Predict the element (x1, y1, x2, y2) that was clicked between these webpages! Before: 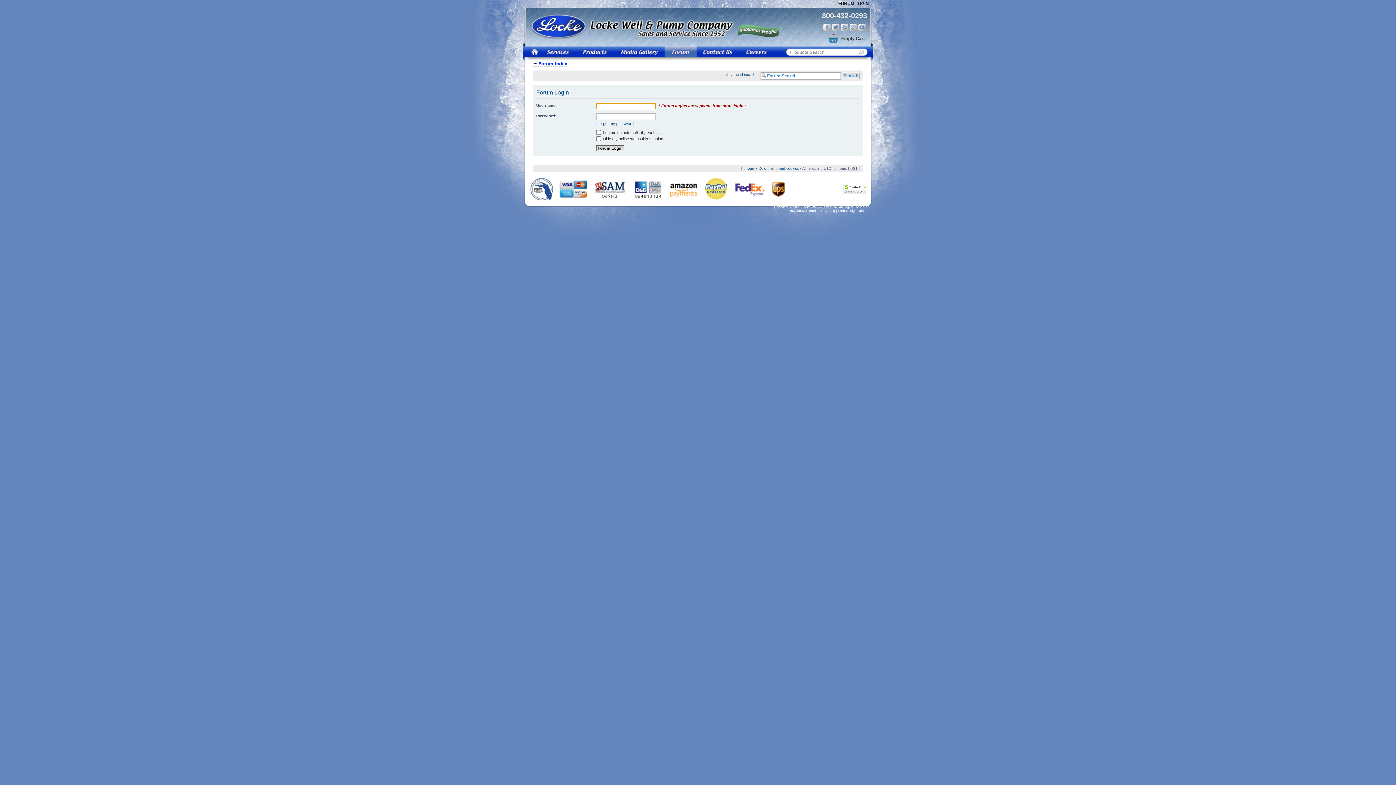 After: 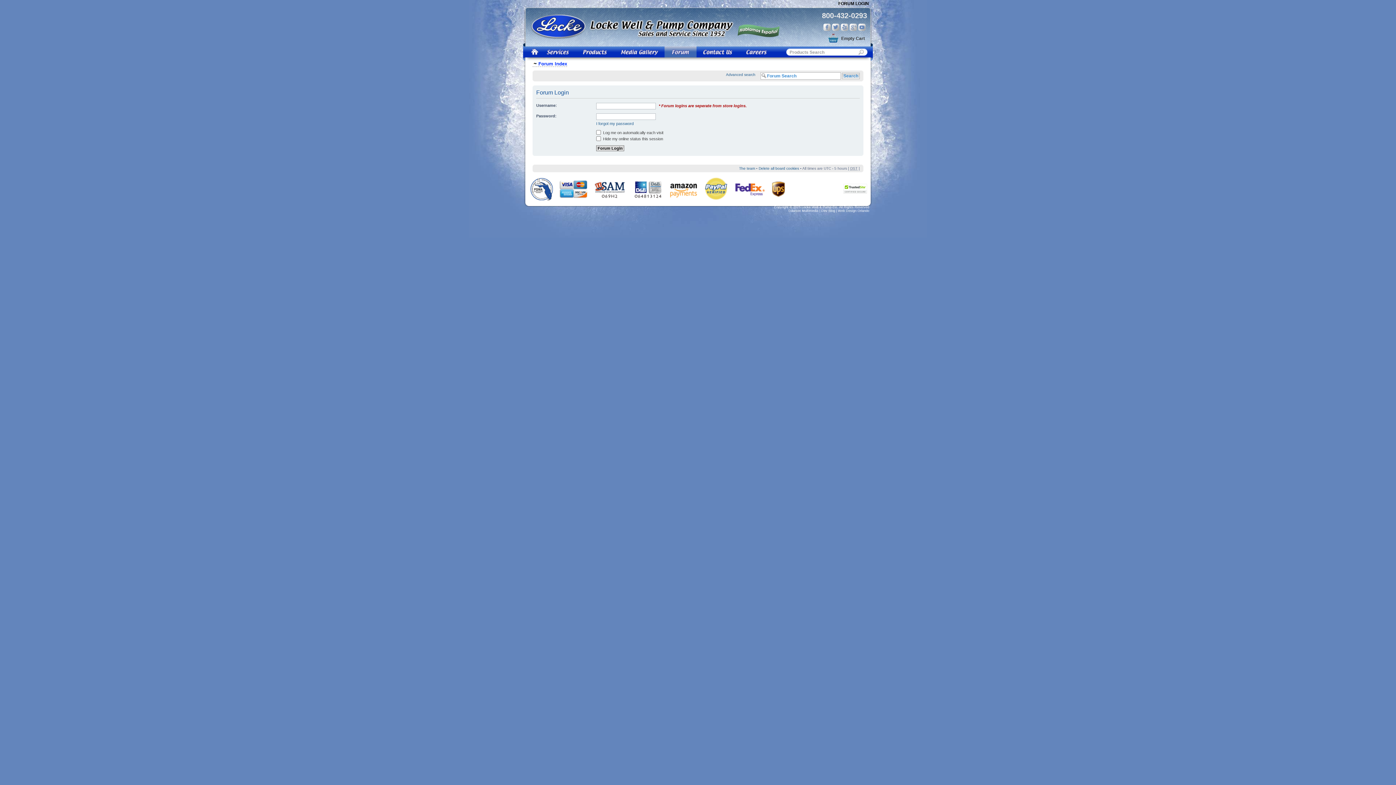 Action: bbox: (822, 11, 867, 20) label: 800-432-0293